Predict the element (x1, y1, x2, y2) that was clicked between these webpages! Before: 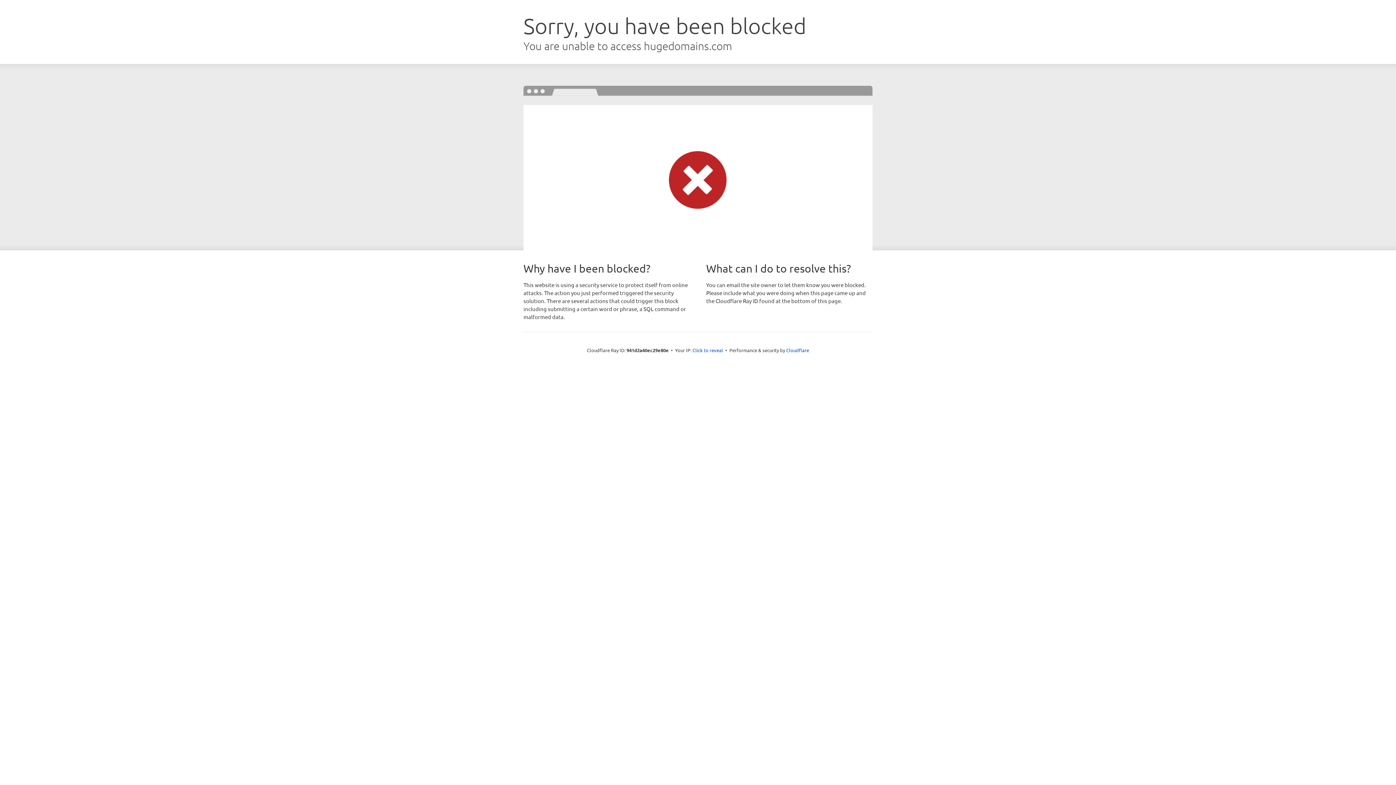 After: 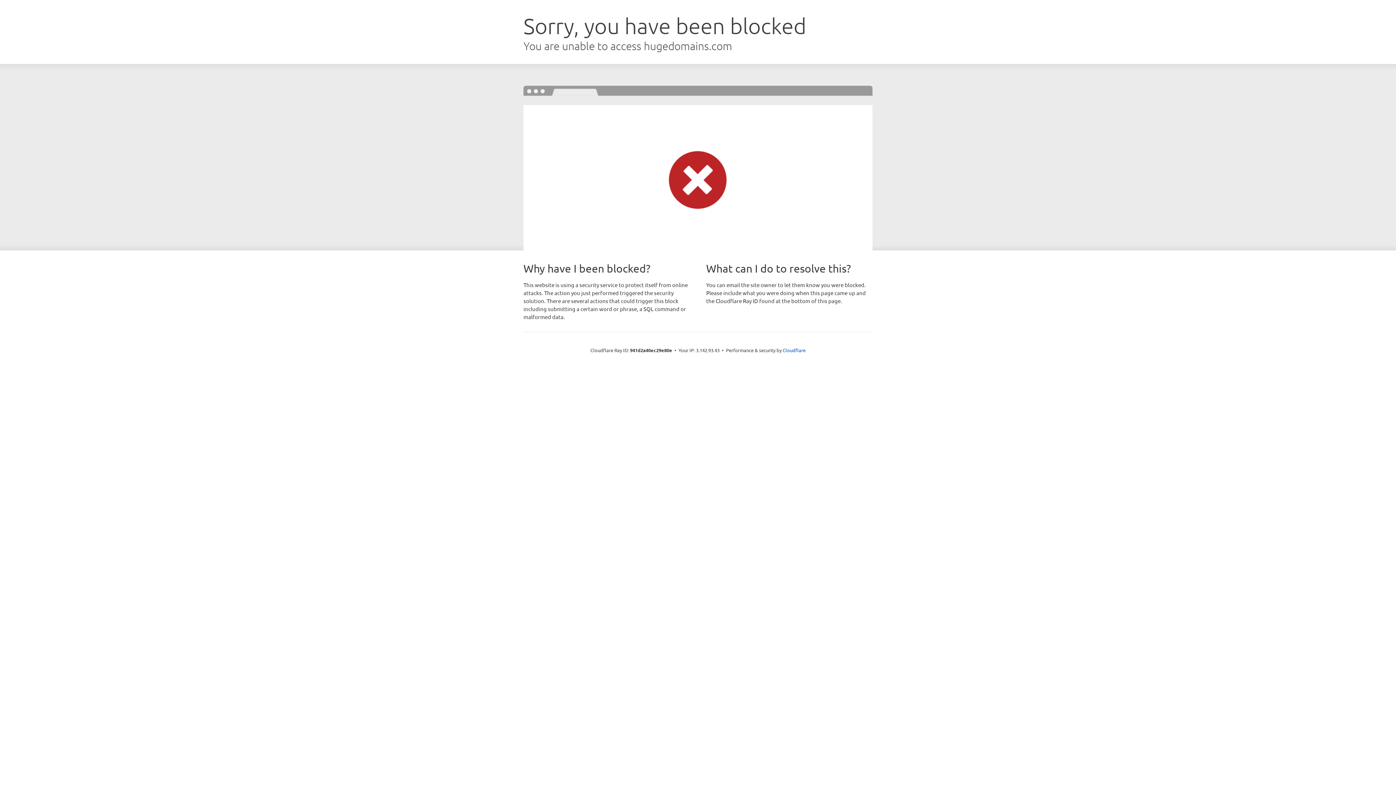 Action: bbox: (692, 346, 723, 353) label: Click to reveal